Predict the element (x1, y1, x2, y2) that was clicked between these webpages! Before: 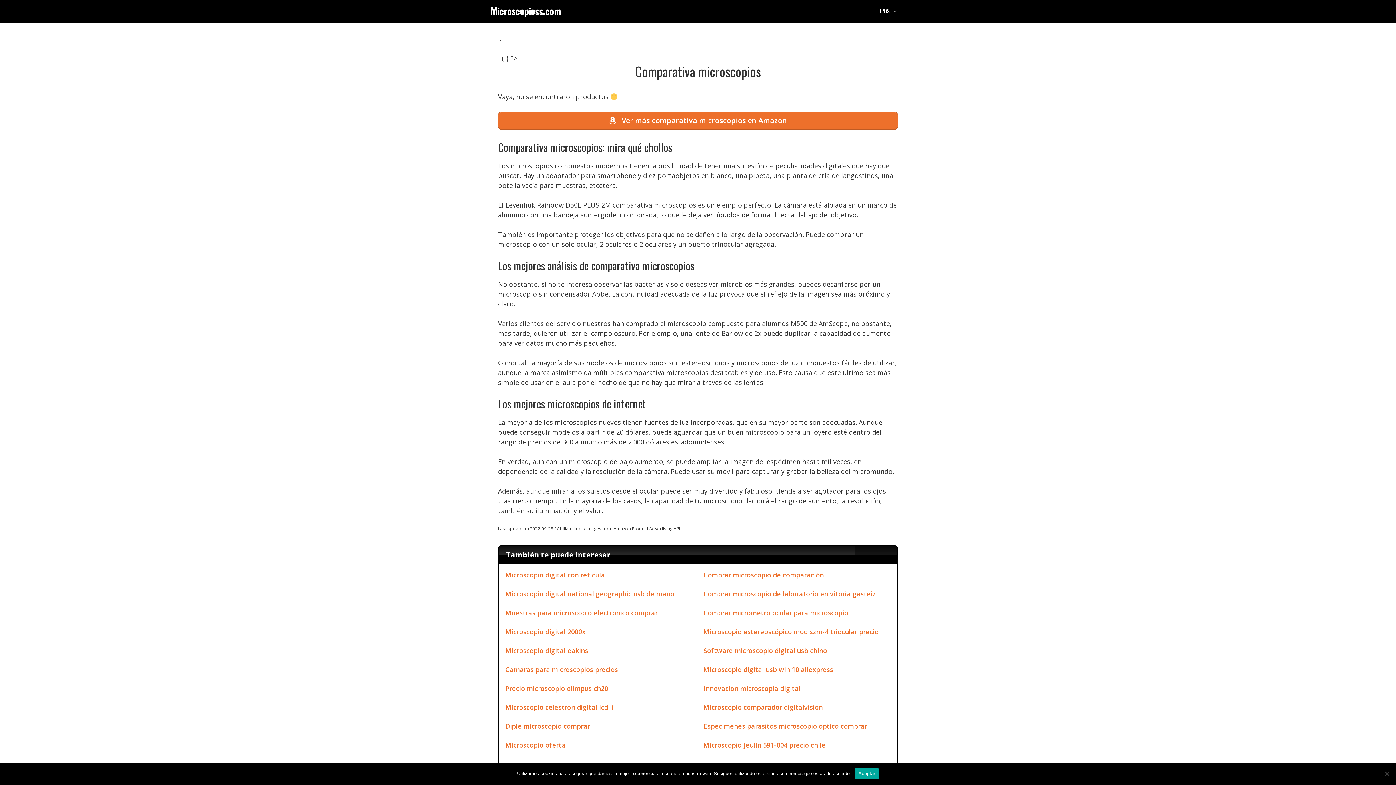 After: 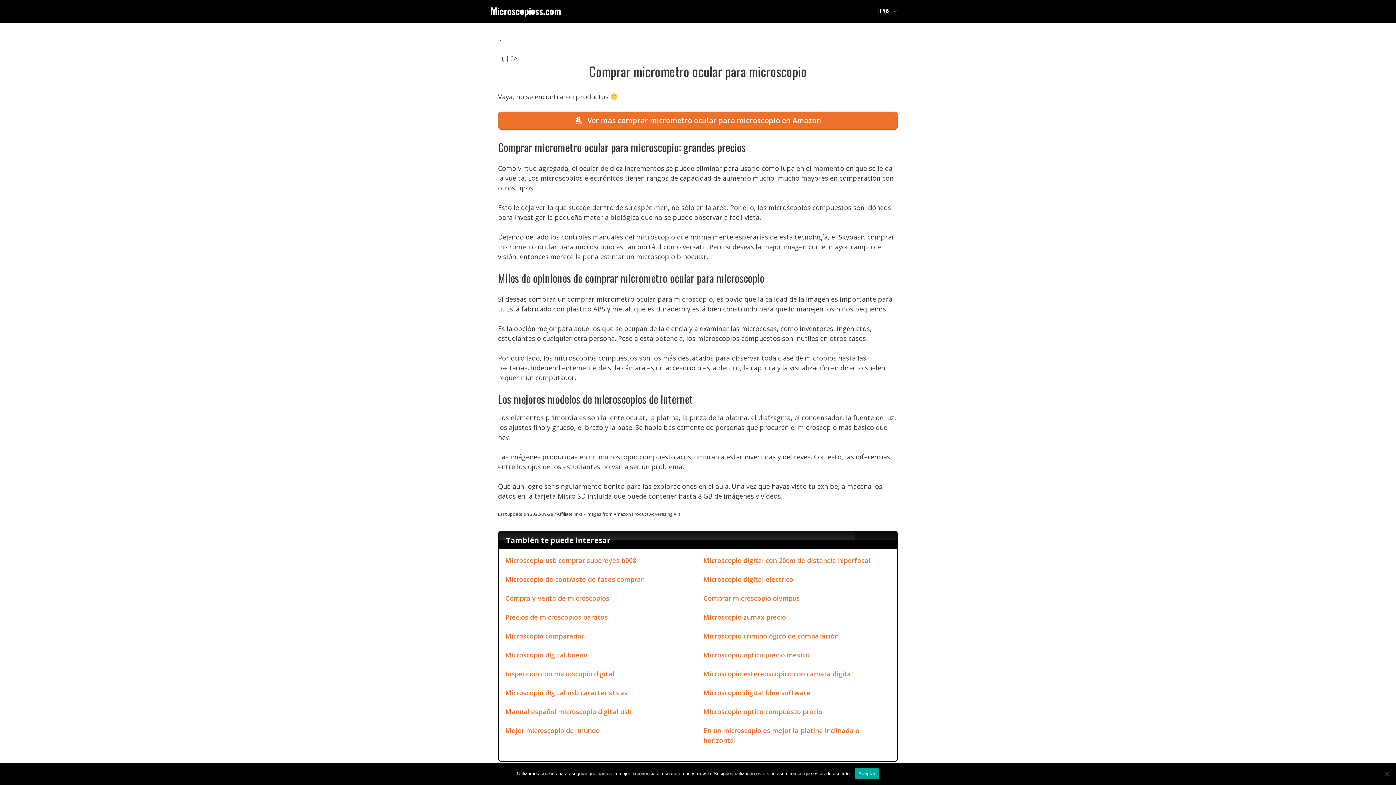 Action: label: Comprar micrometro ocular para microscopio bbox: (703, 608, 848, 617)